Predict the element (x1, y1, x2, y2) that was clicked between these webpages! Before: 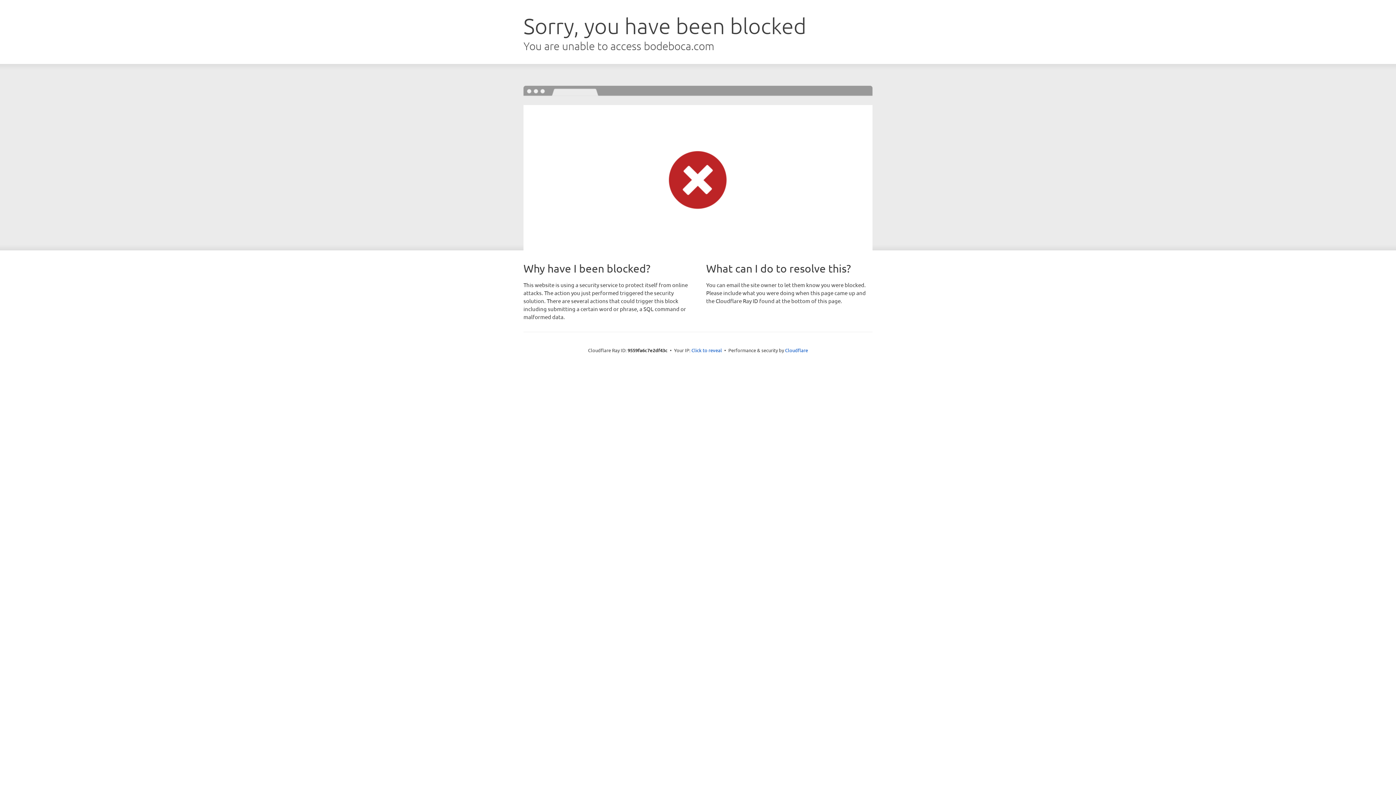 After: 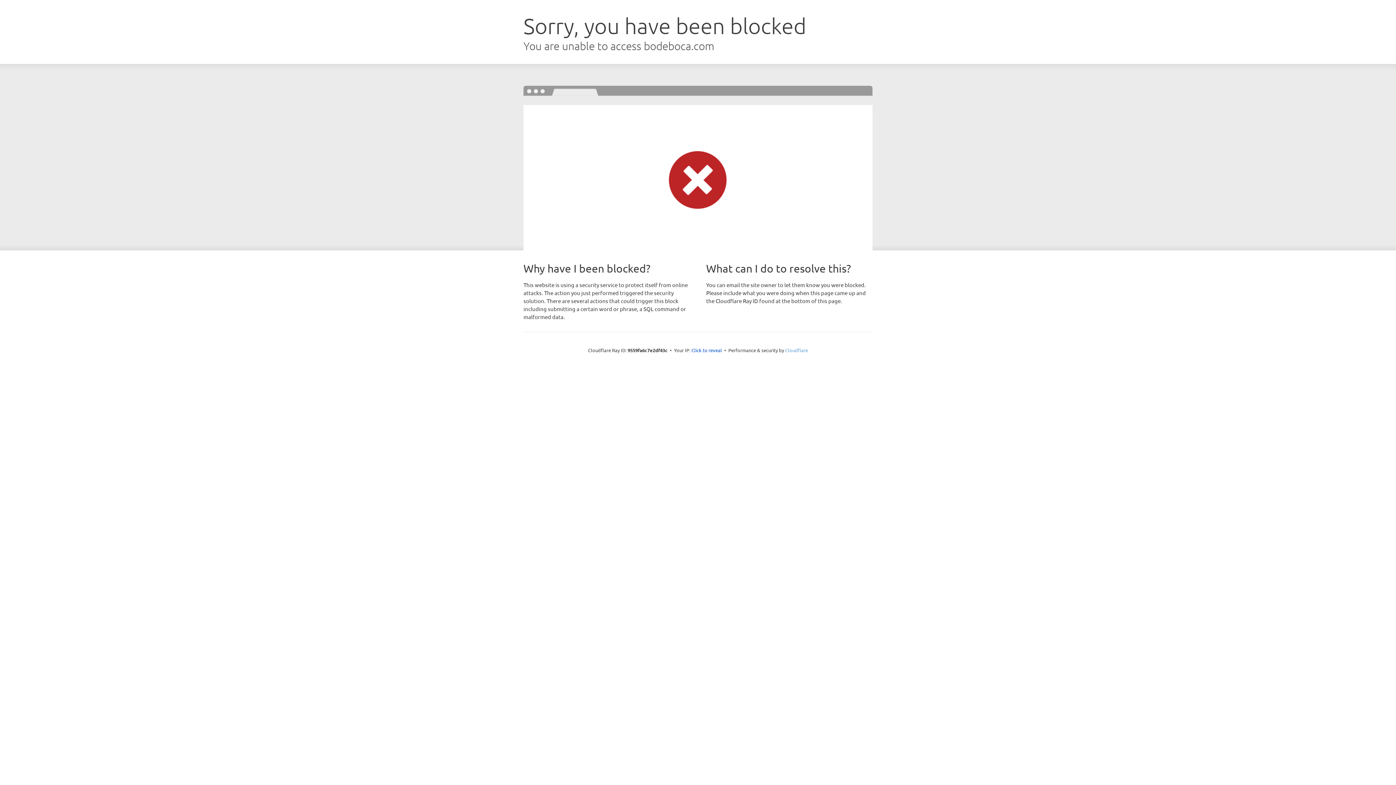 Action: label: Cloudflare bbox: (785, 347, 808, 353)